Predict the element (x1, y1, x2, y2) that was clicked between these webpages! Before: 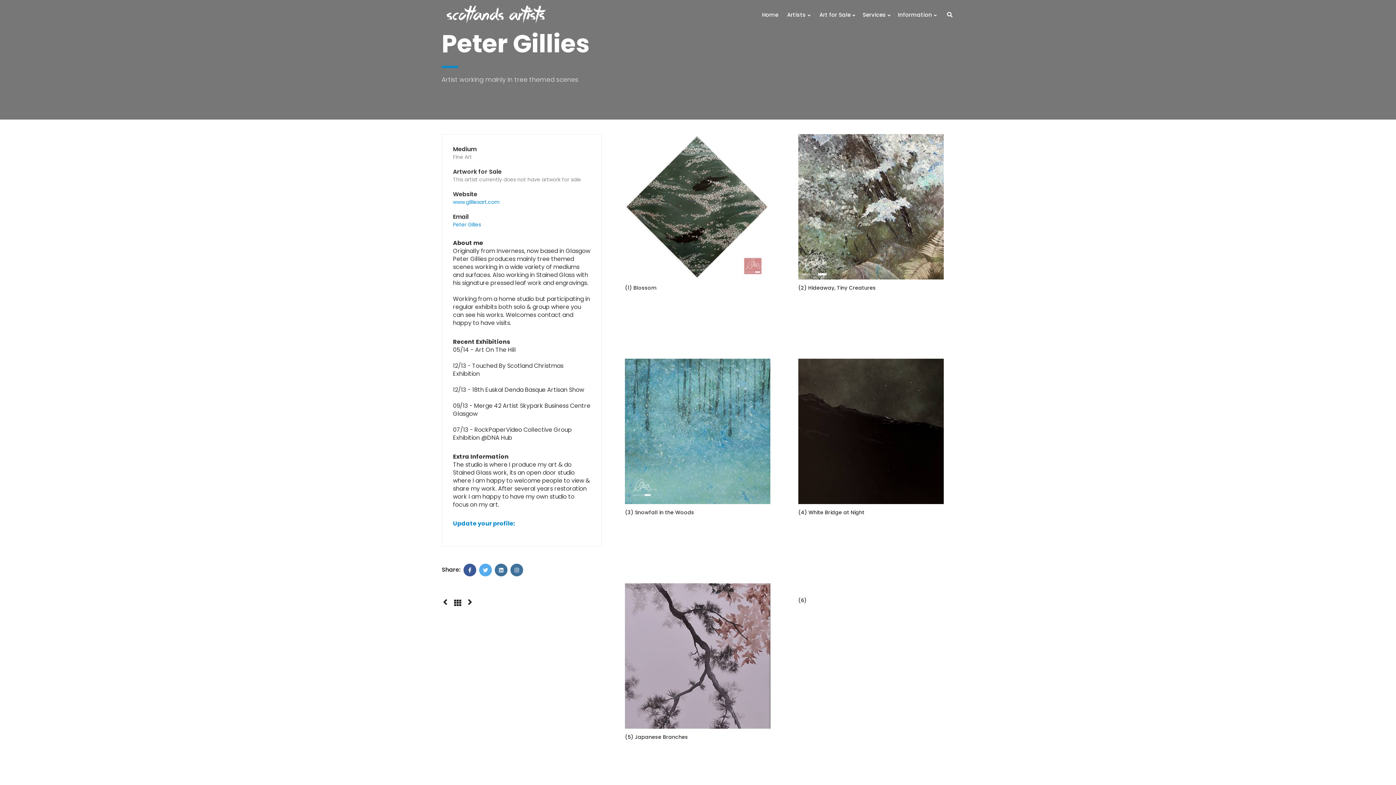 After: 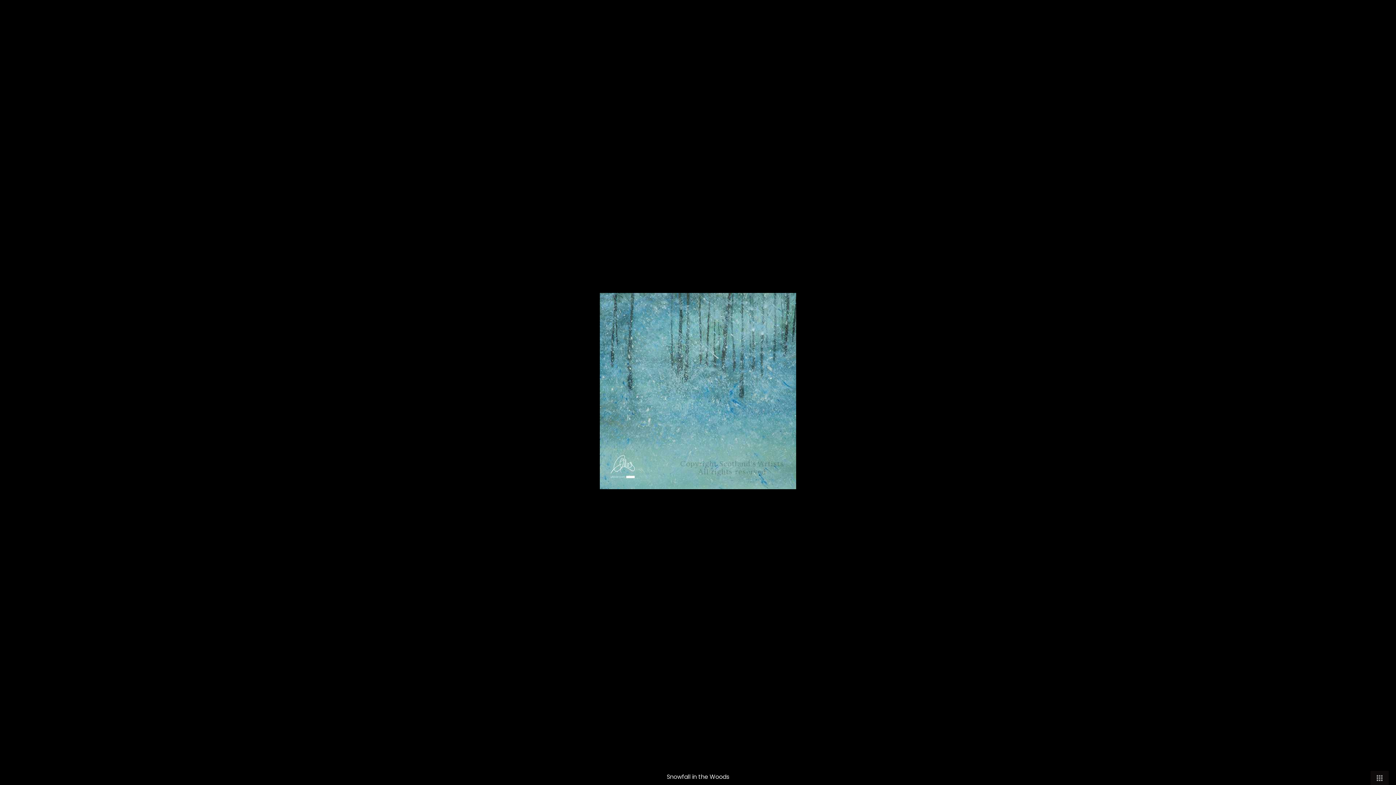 Action: bbox: (625, 427, 781, 531) label: (3) Snowfall in the Woods